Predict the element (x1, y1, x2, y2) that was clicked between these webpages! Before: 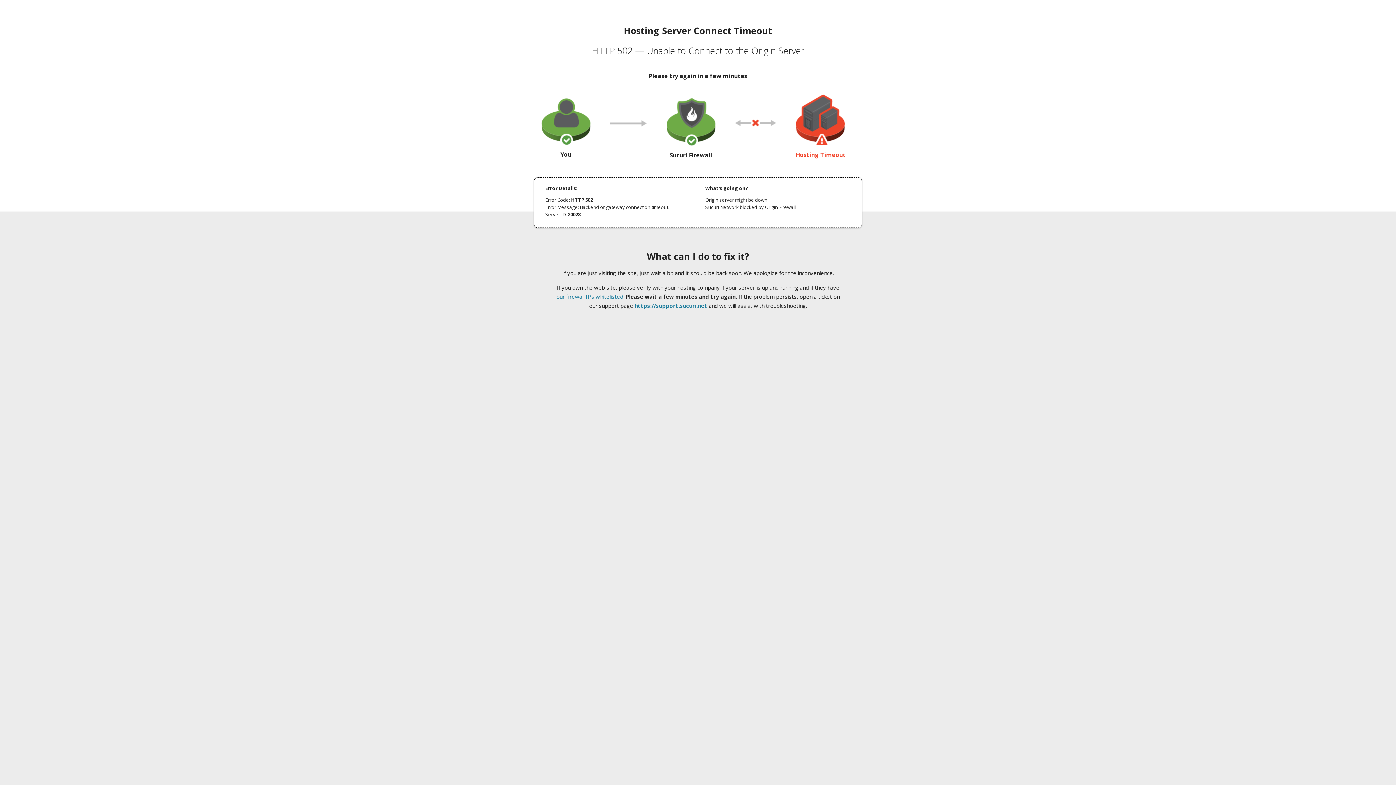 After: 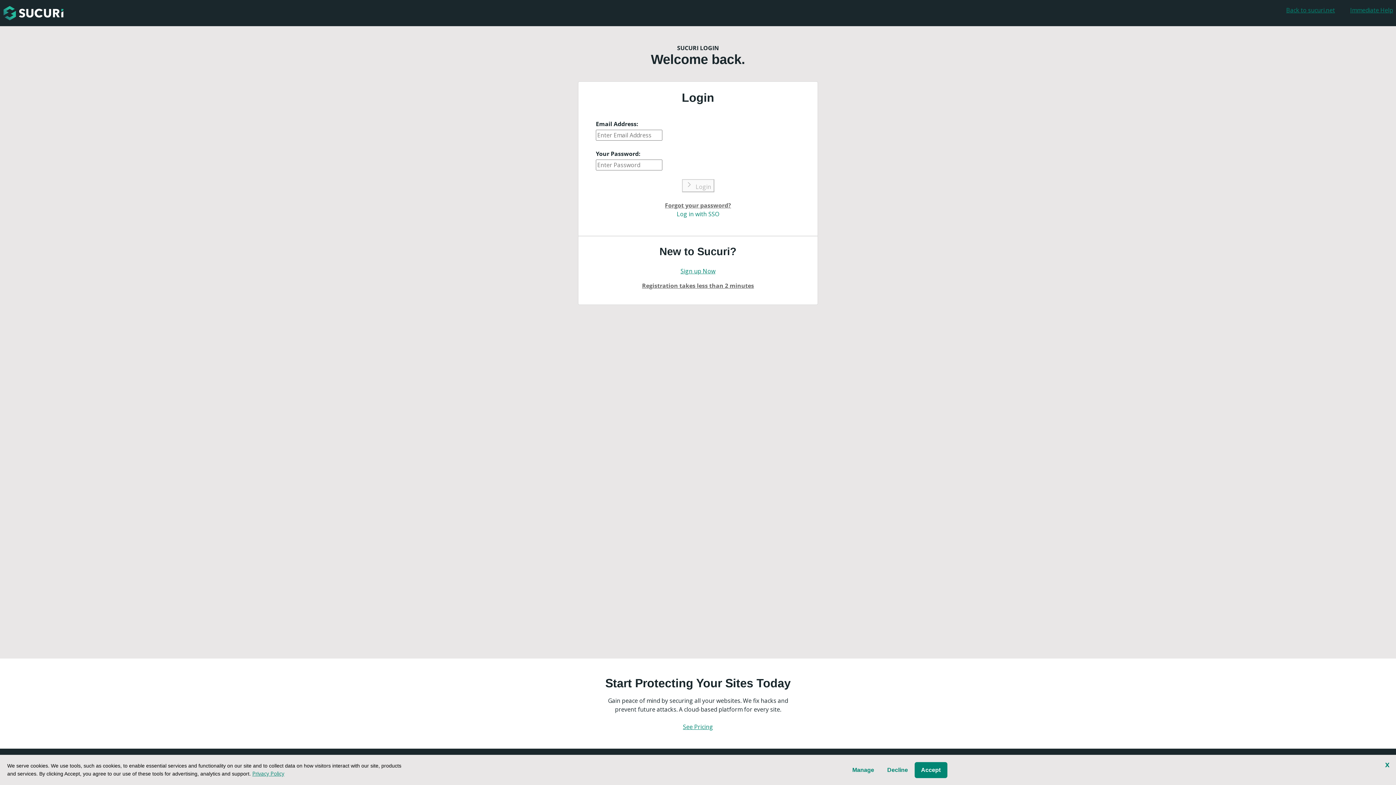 Action: label: https://support.sucuri.net bbox: (634, 302, 707, 309)